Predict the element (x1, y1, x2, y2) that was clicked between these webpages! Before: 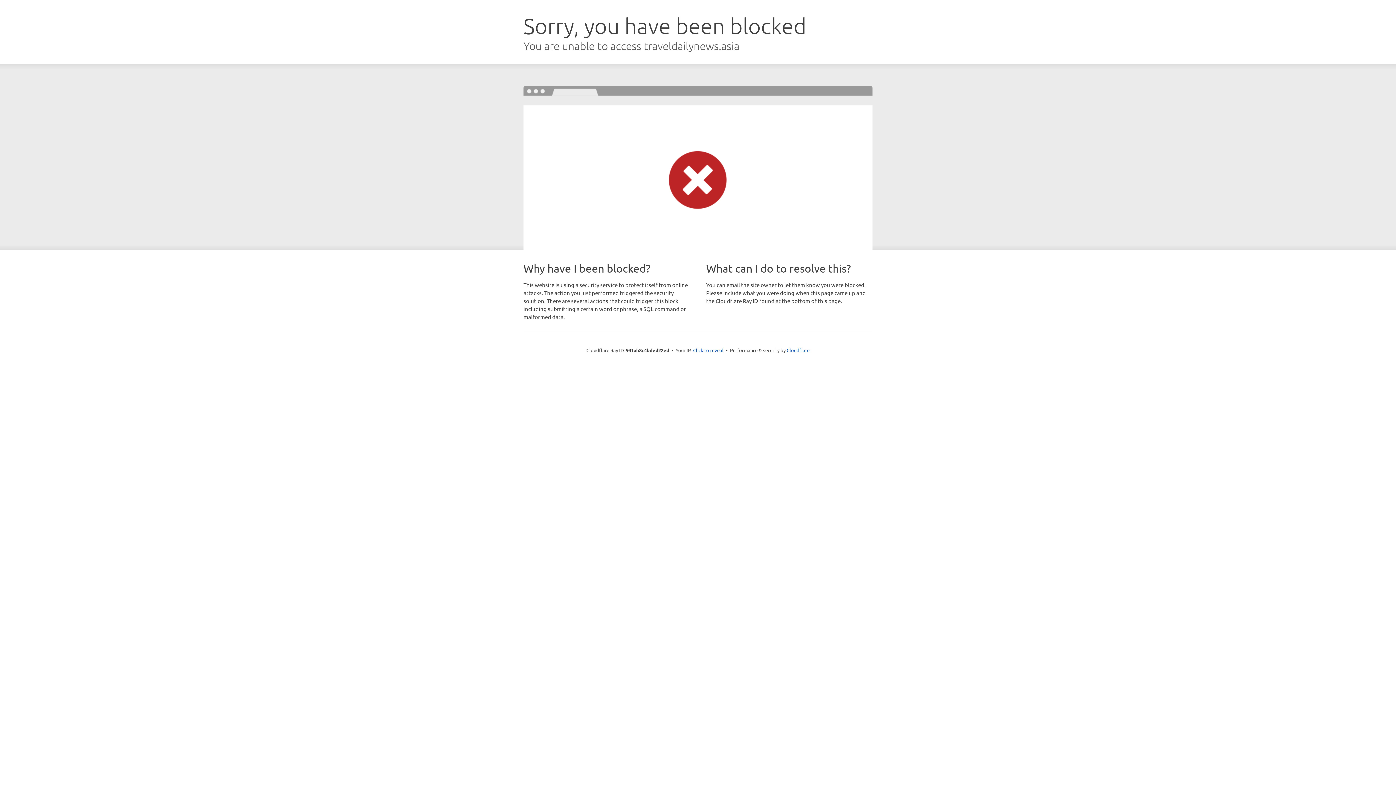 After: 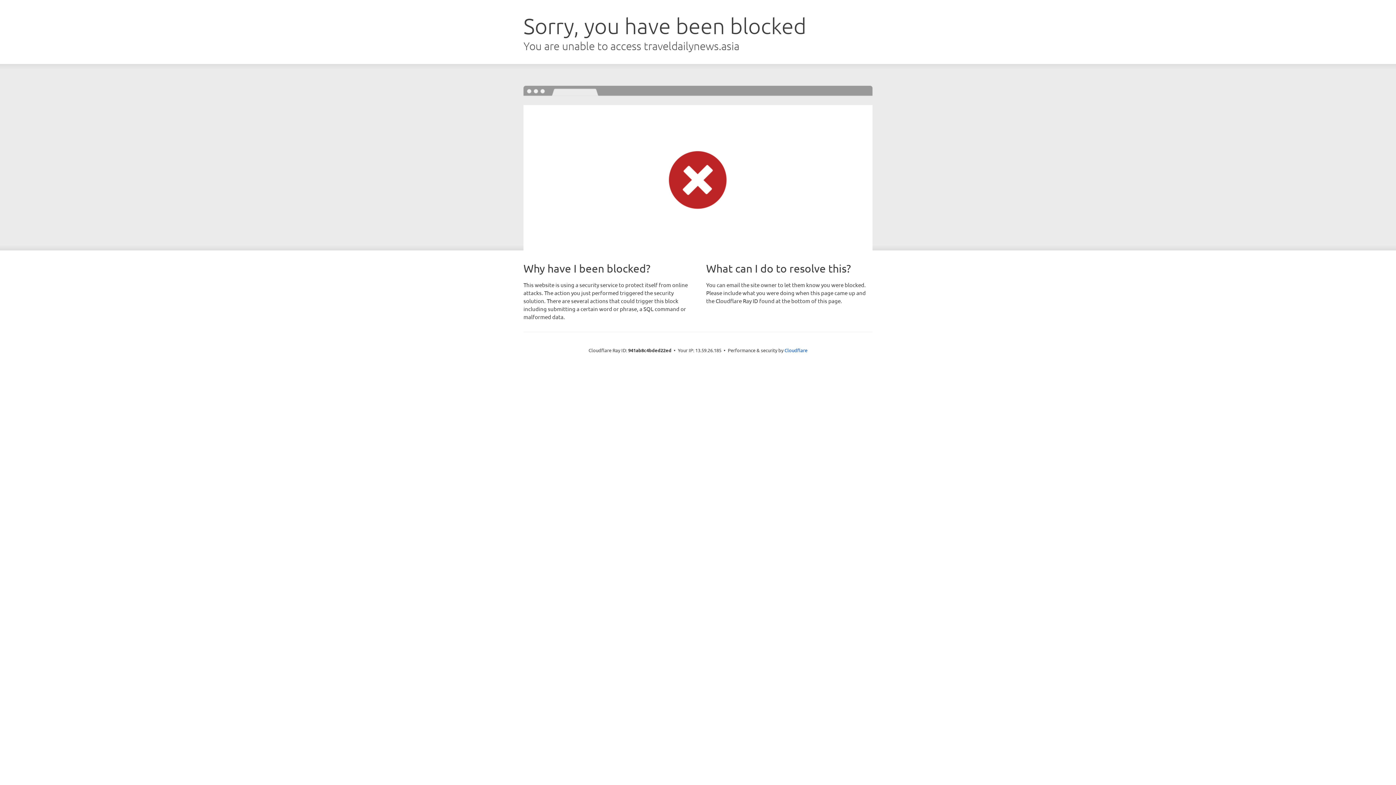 Action: bbox: (693, 346, 723, 353) label: Click to reveal